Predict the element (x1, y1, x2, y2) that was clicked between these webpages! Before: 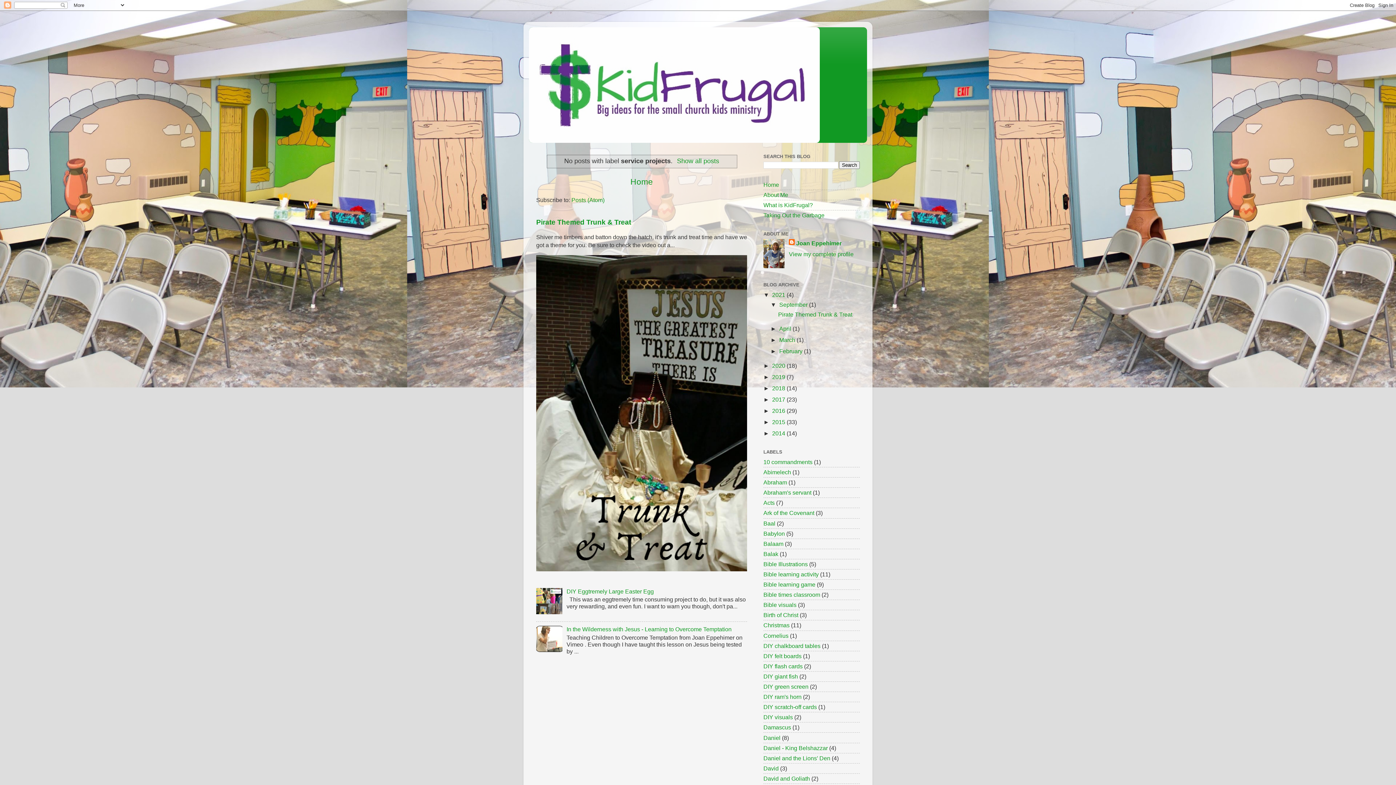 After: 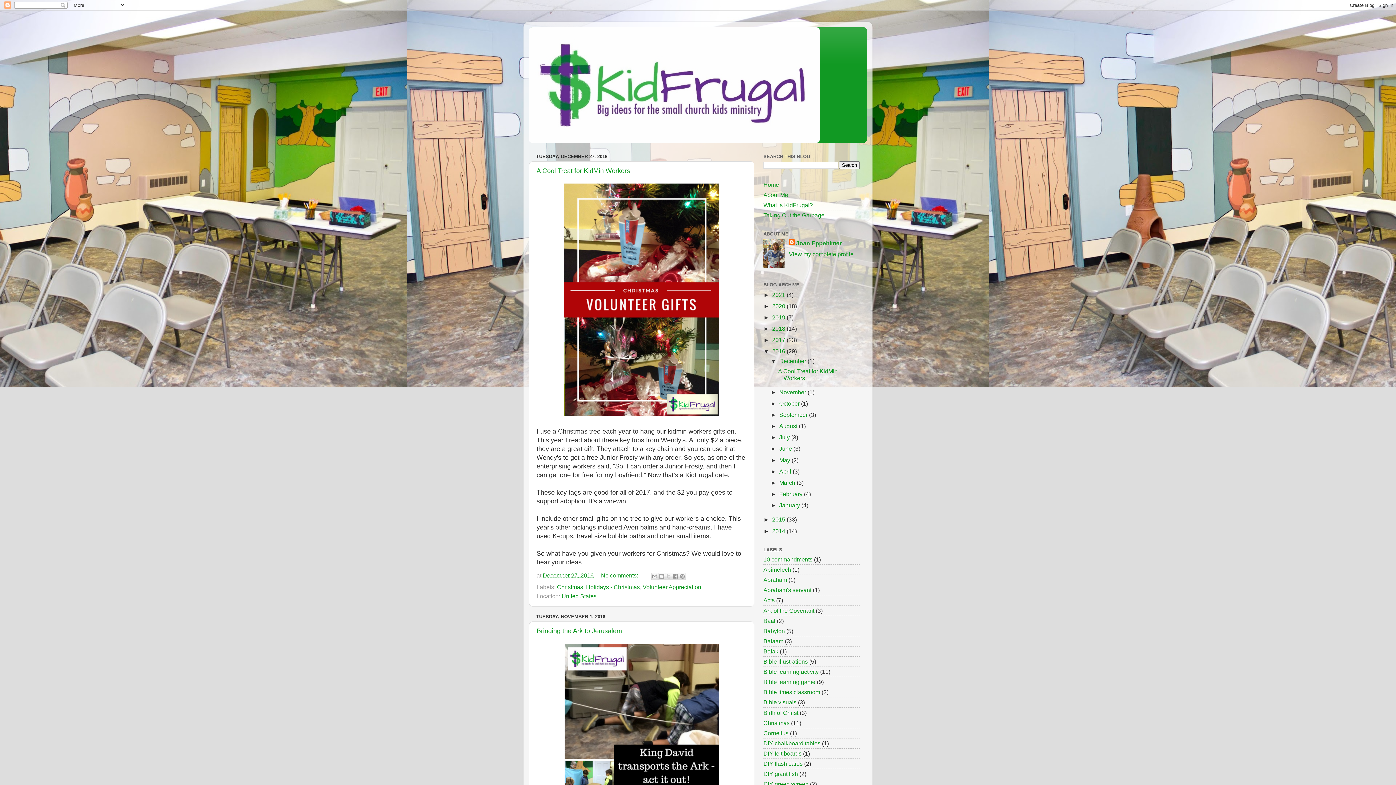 Action: bbox: (772, 407, 786, 414) label: 2016 